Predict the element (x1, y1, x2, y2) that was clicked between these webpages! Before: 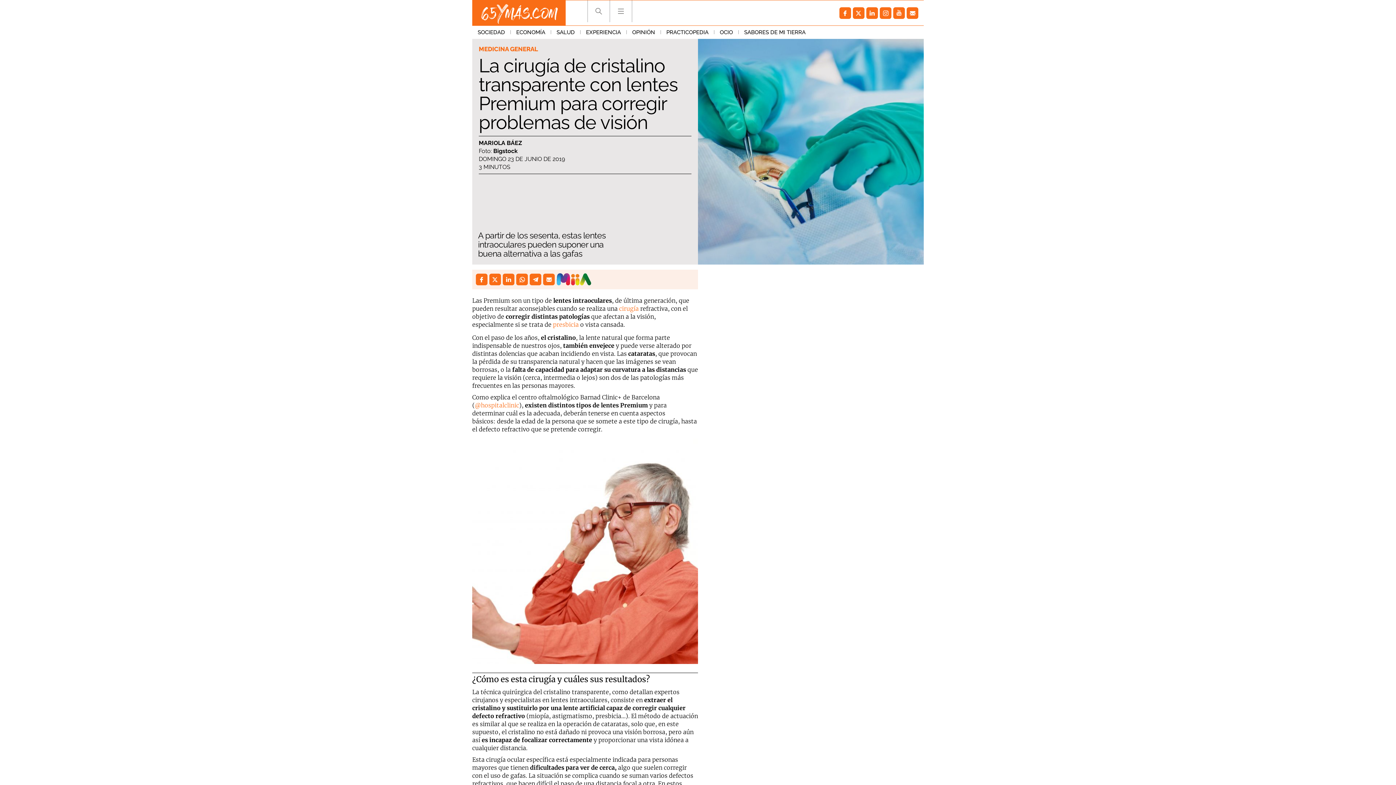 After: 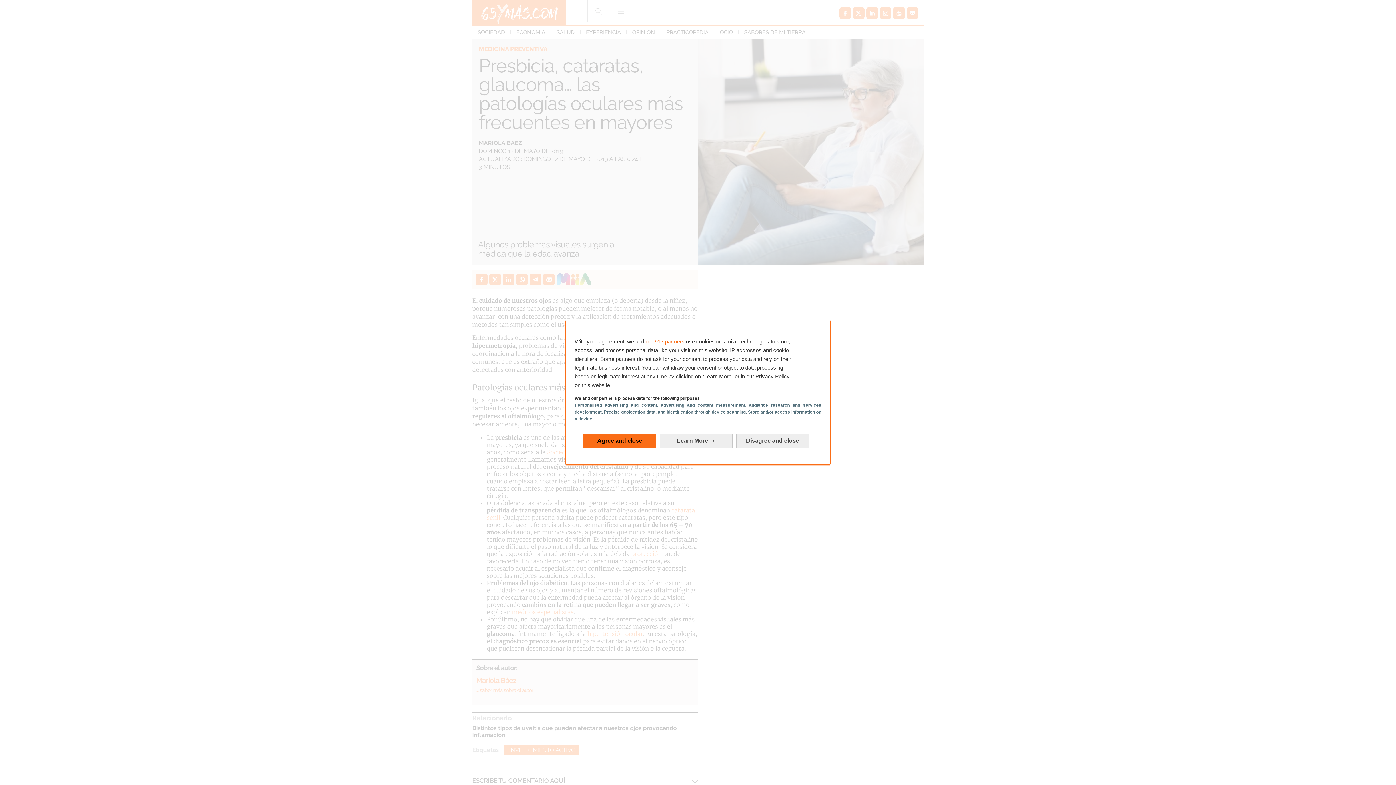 Action: label: presbicia bbox: (553, 321, 578, 328)